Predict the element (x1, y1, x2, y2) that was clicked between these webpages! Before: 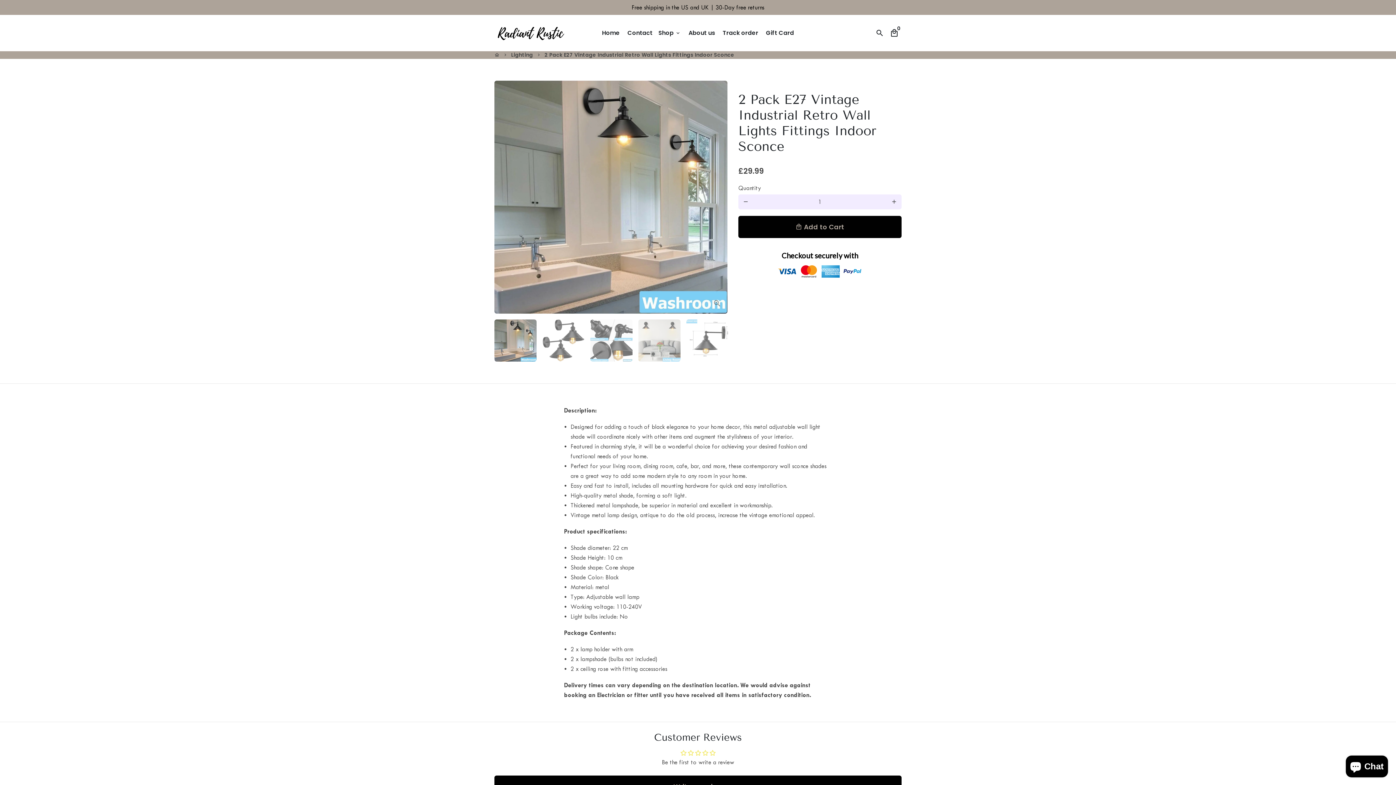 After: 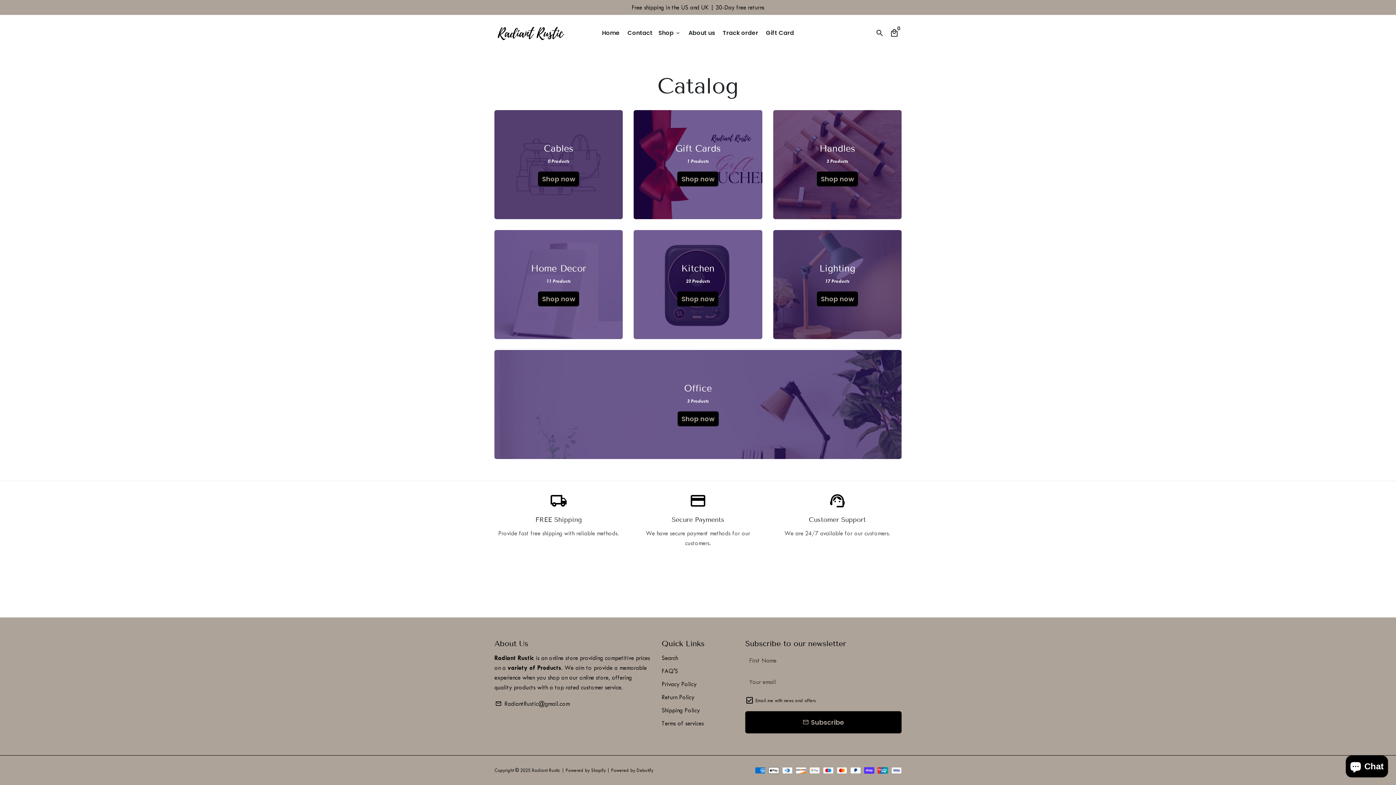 Action: label: Shop keyboard_arrow_down bbox: (655, 27, 684, 38)